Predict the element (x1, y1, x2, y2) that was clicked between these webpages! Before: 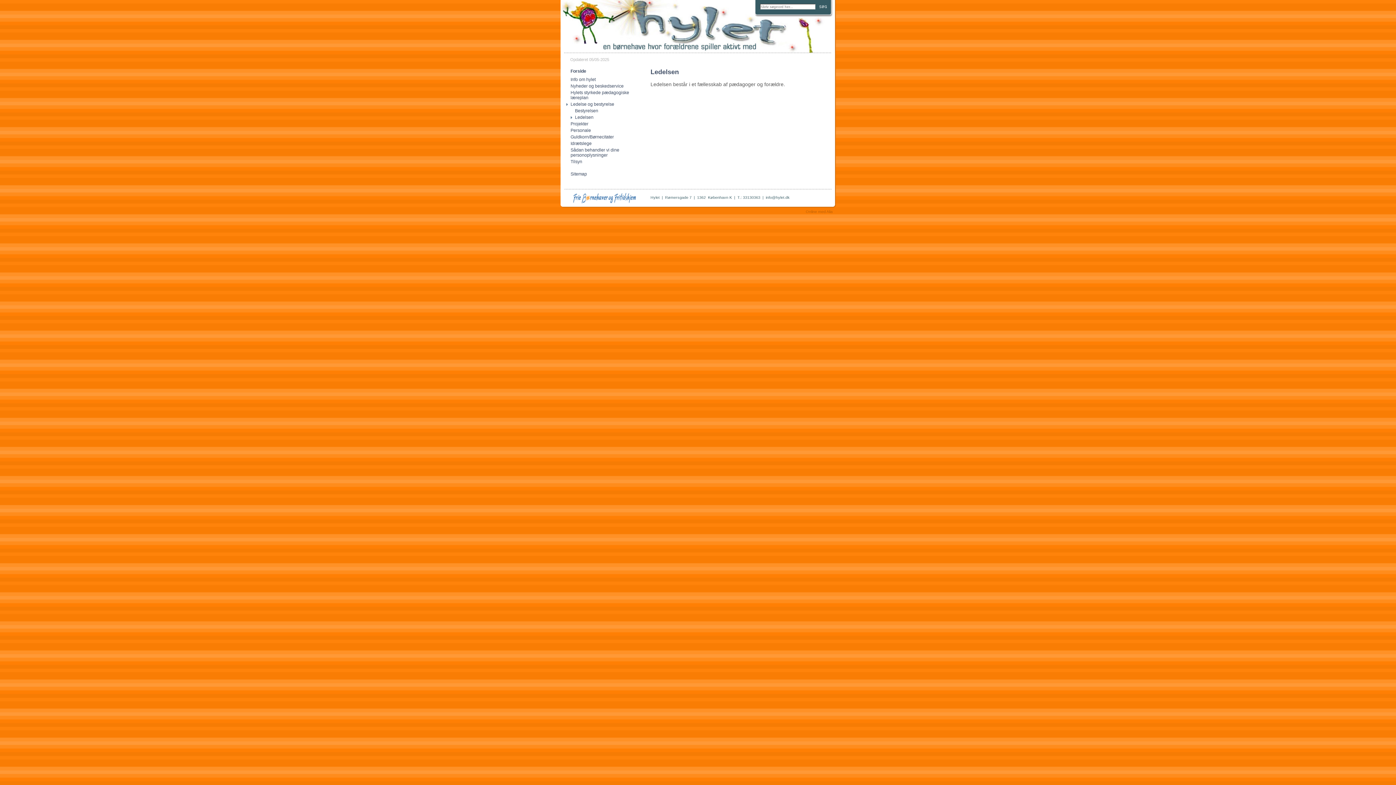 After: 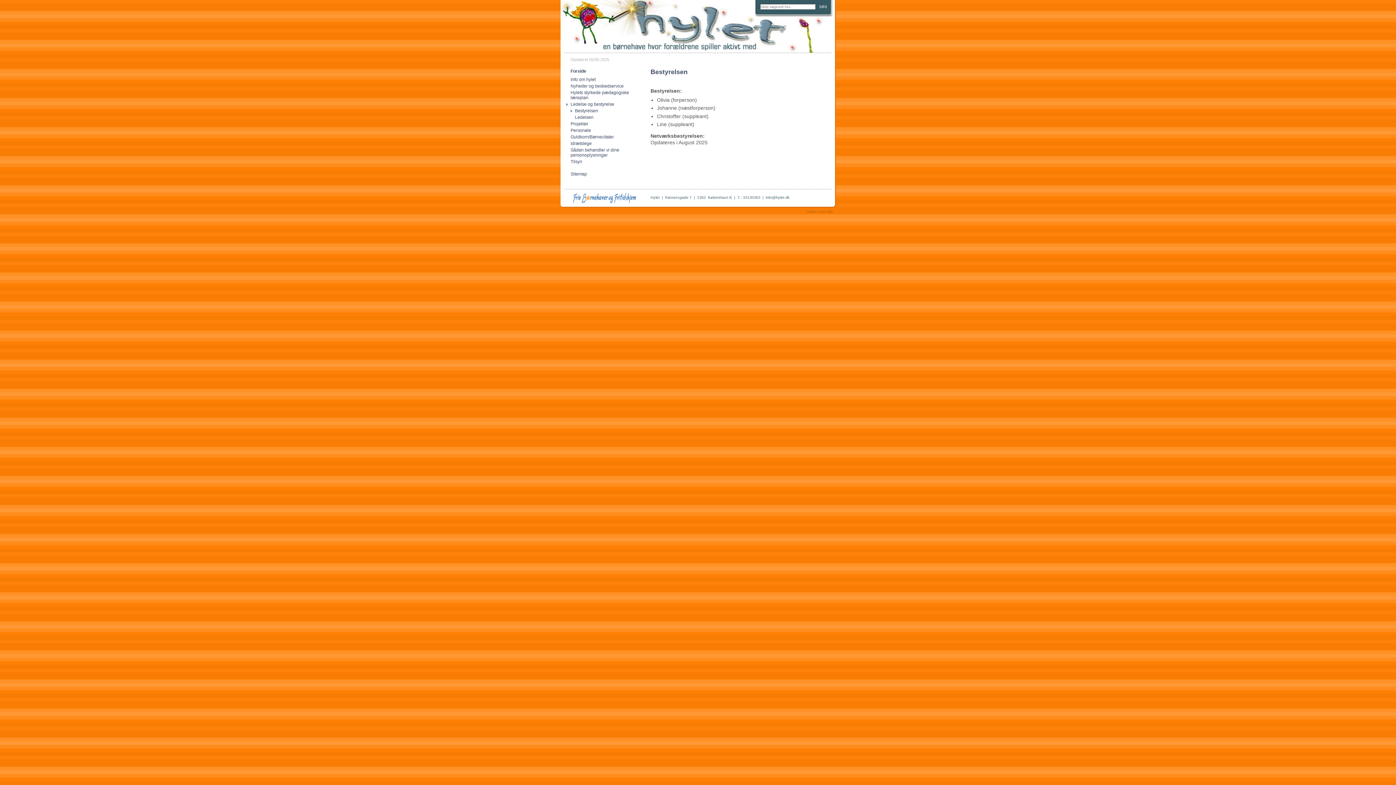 Action: label: Bestyrelsen bbox: (563, 107, 644, 114)